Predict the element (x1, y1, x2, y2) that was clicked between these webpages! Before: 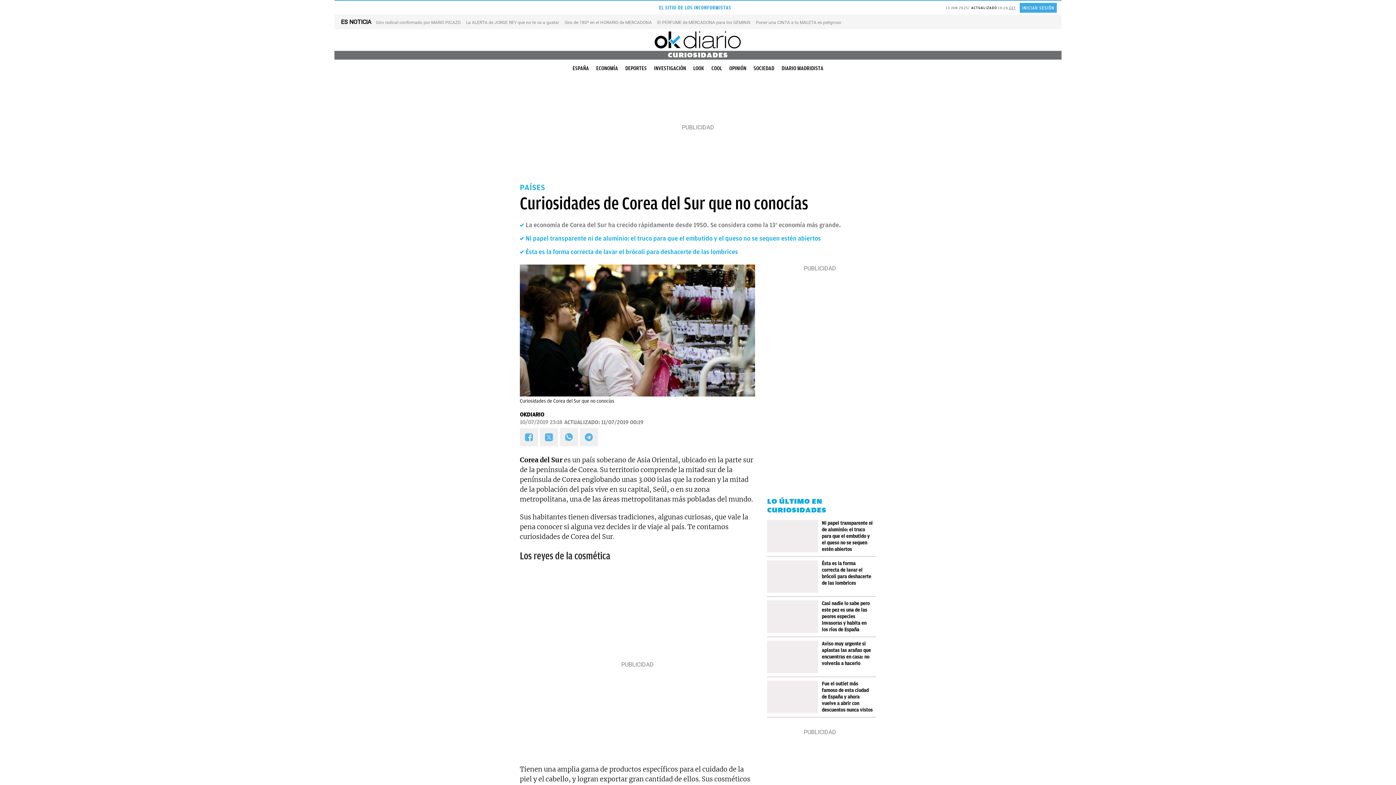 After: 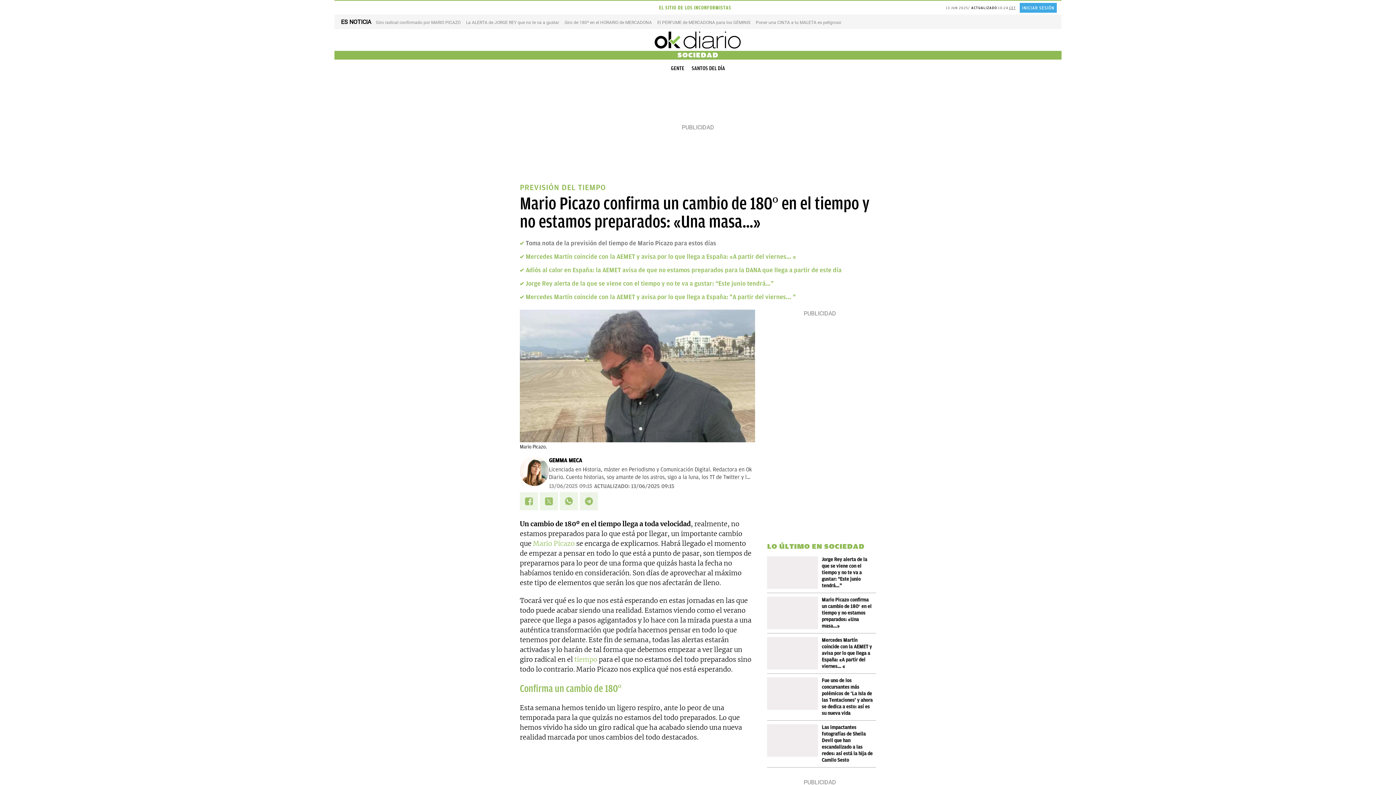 Action: bbox: (376, 19, 460, 24) label: Giro radical confirmado por MARIO PICAZO